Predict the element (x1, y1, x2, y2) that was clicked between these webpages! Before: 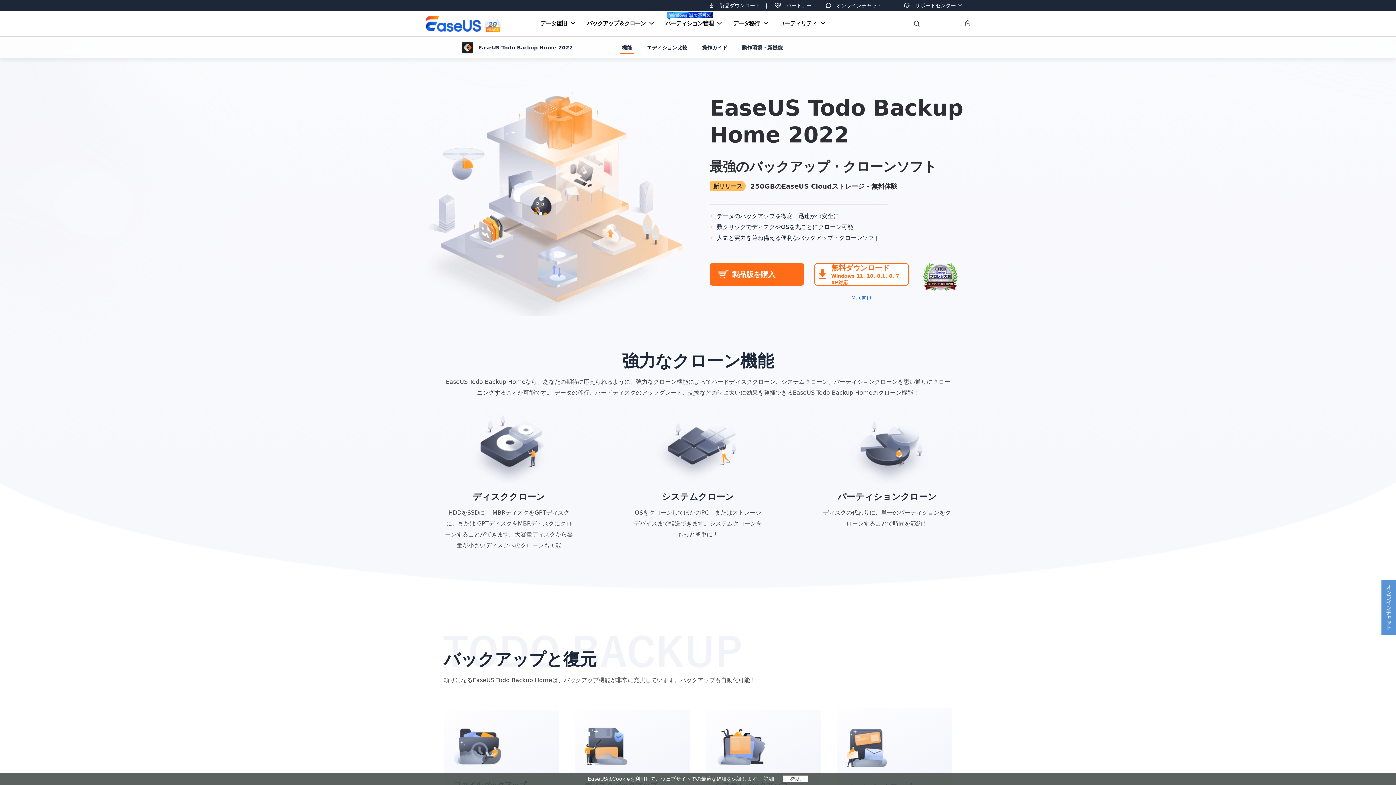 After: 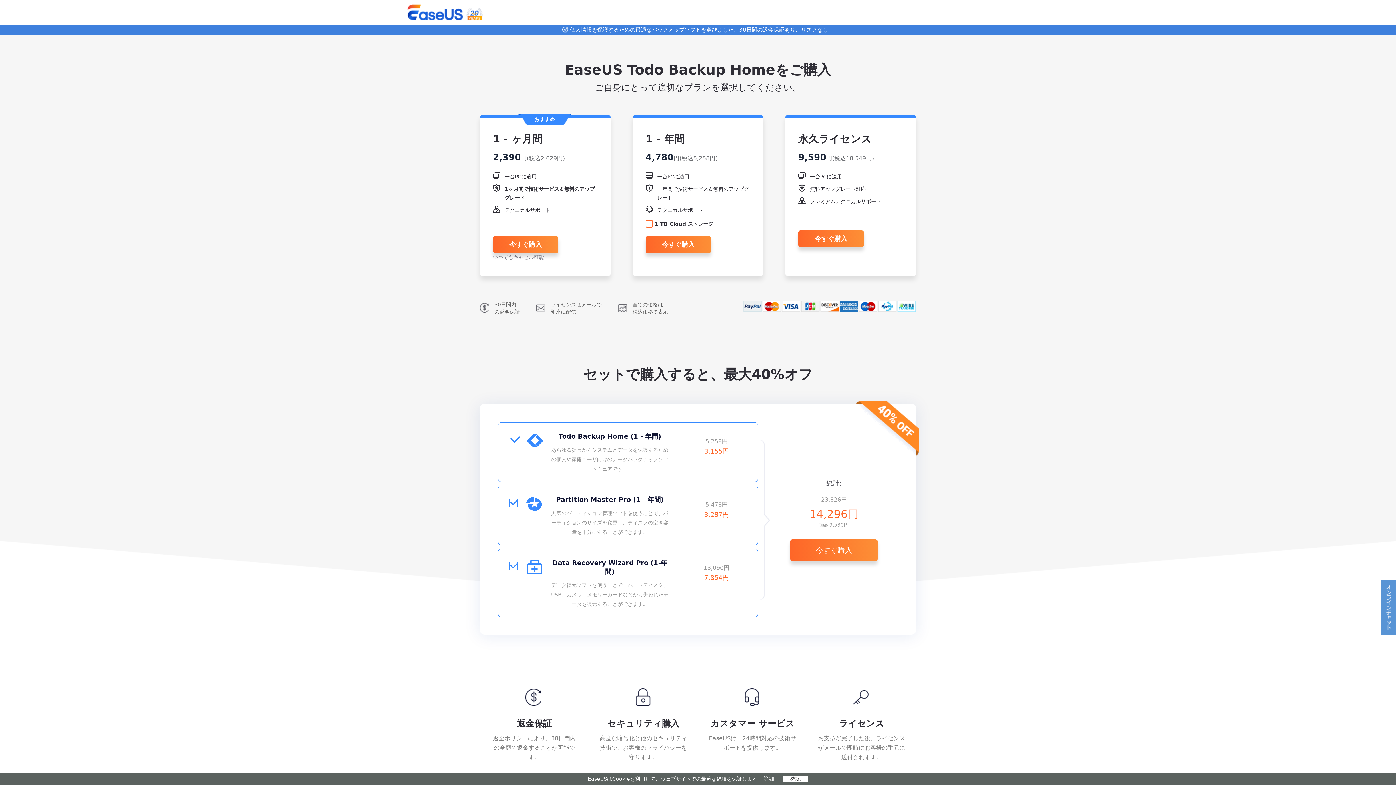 Action: bbox: (709, 263, 804, 285) label:  
 製品版を購入